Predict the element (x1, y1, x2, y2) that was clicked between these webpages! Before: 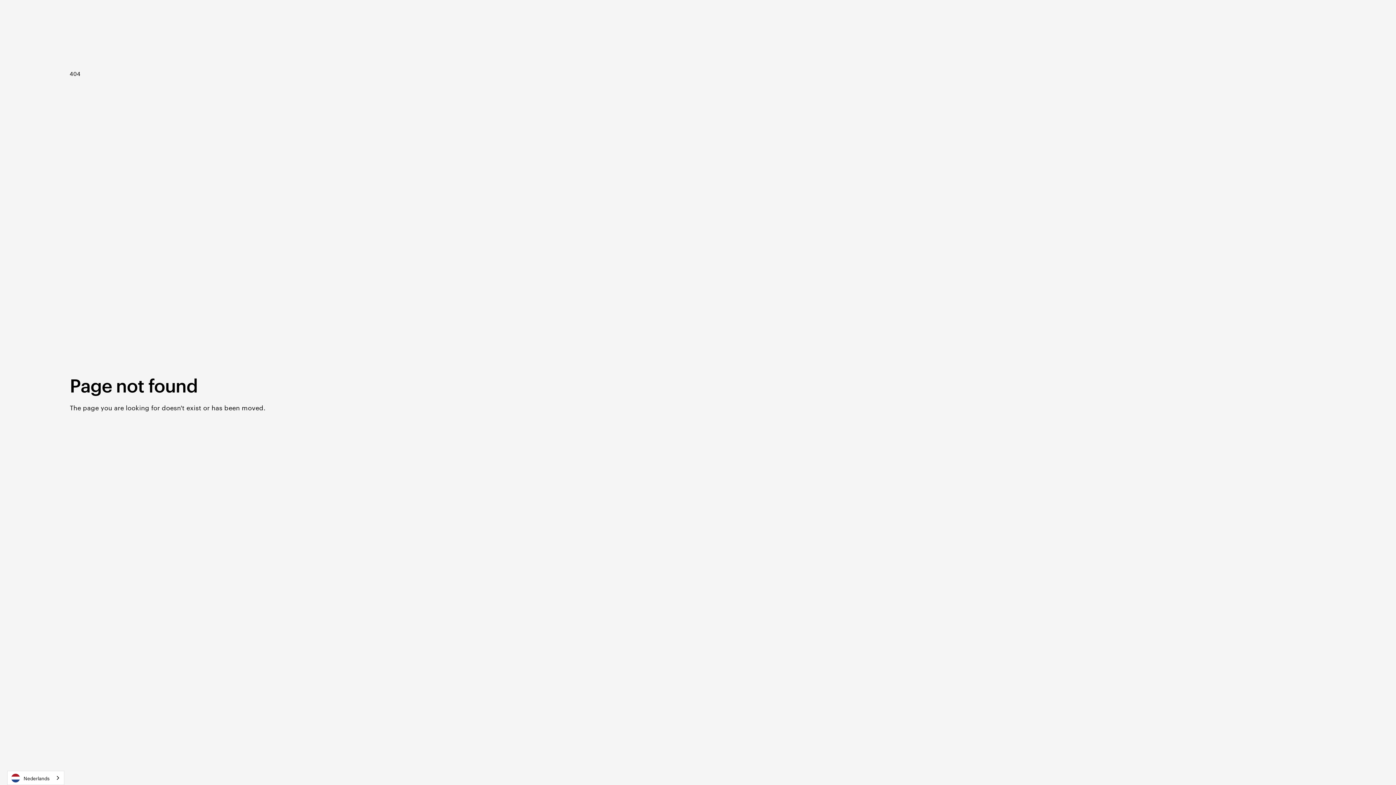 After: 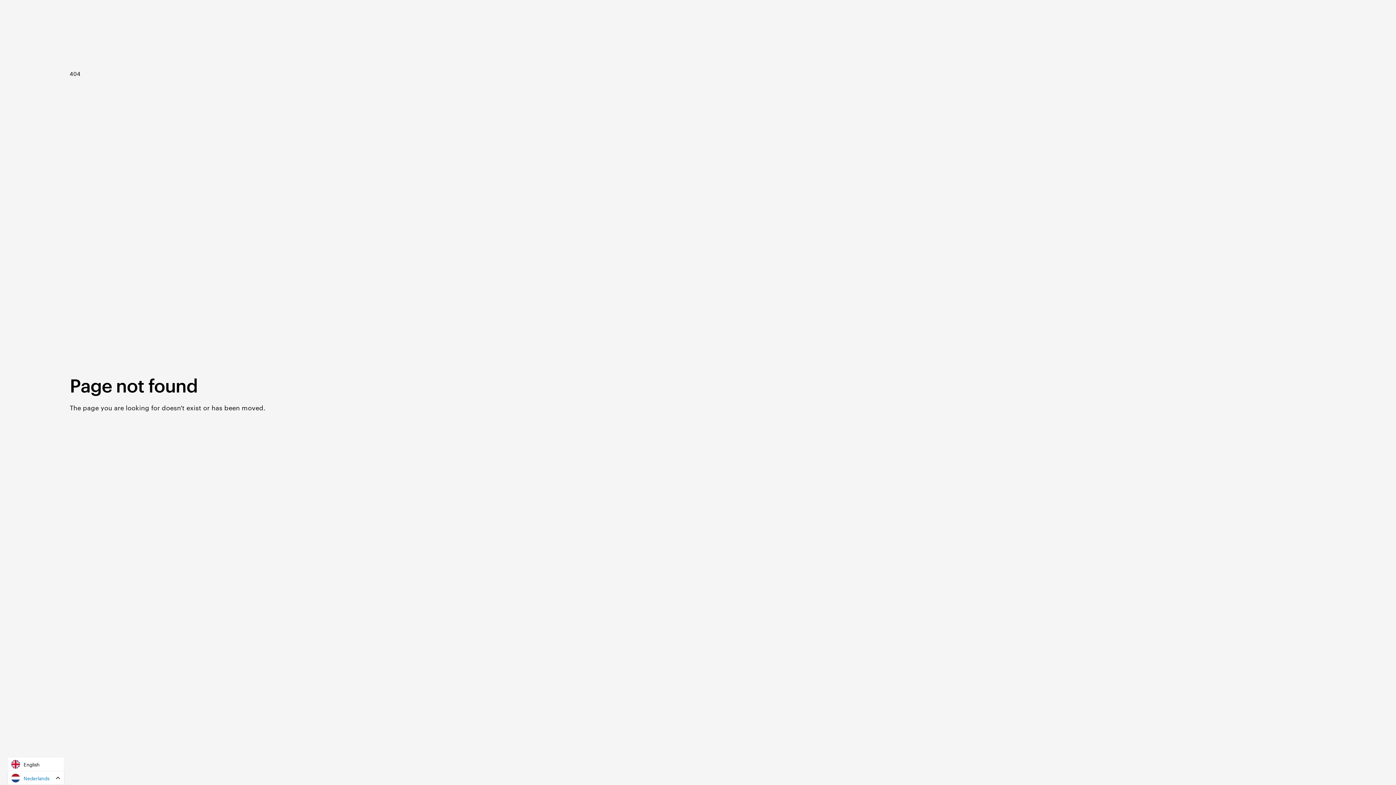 Action: bbox: (7, 771, 64, 785) label: Nederlands